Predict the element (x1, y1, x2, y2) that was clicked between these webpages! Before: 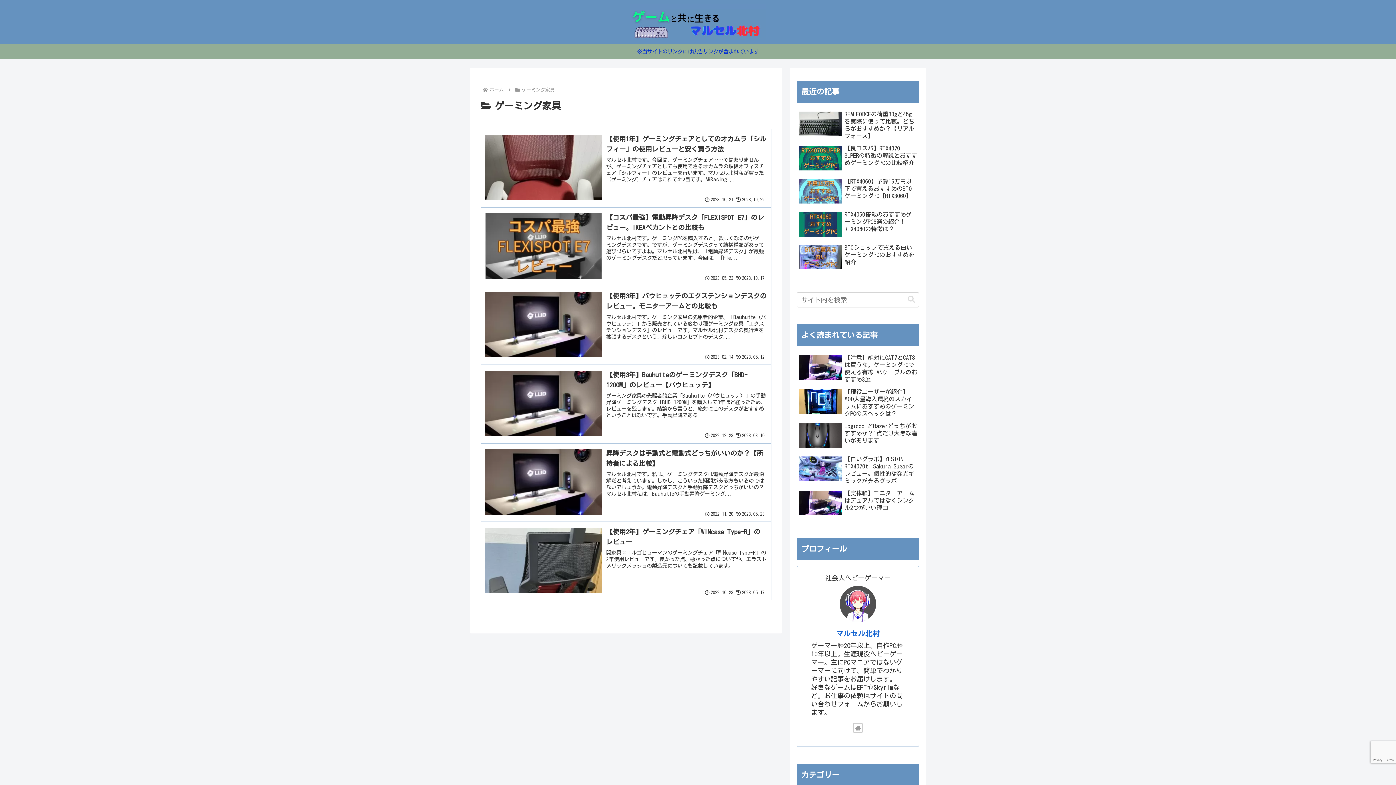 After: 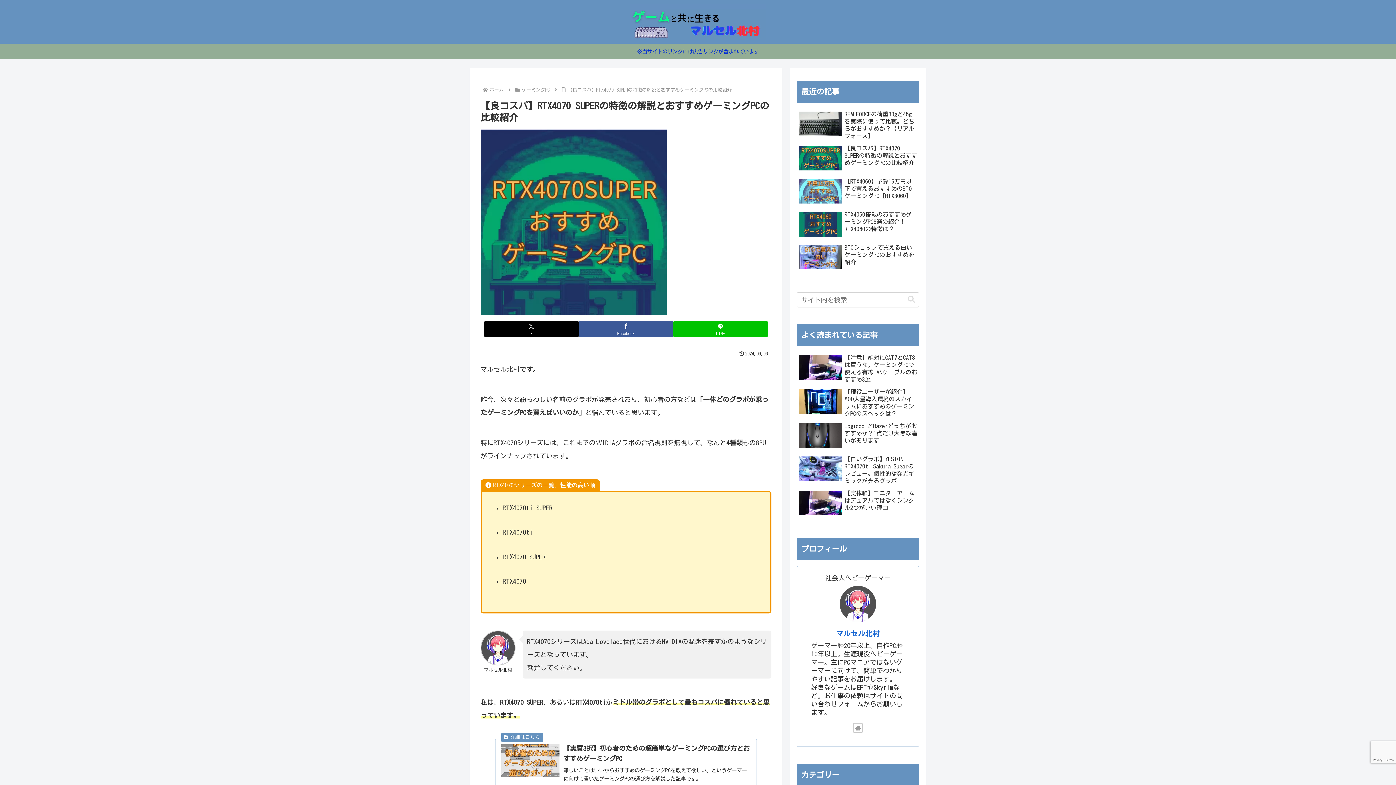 Action: bbox: (797, 143, 919, 174) label: 【良コスパ】RTX4070 SUPERの特徴の解説とおすすめゲーミングPCの比較紹介